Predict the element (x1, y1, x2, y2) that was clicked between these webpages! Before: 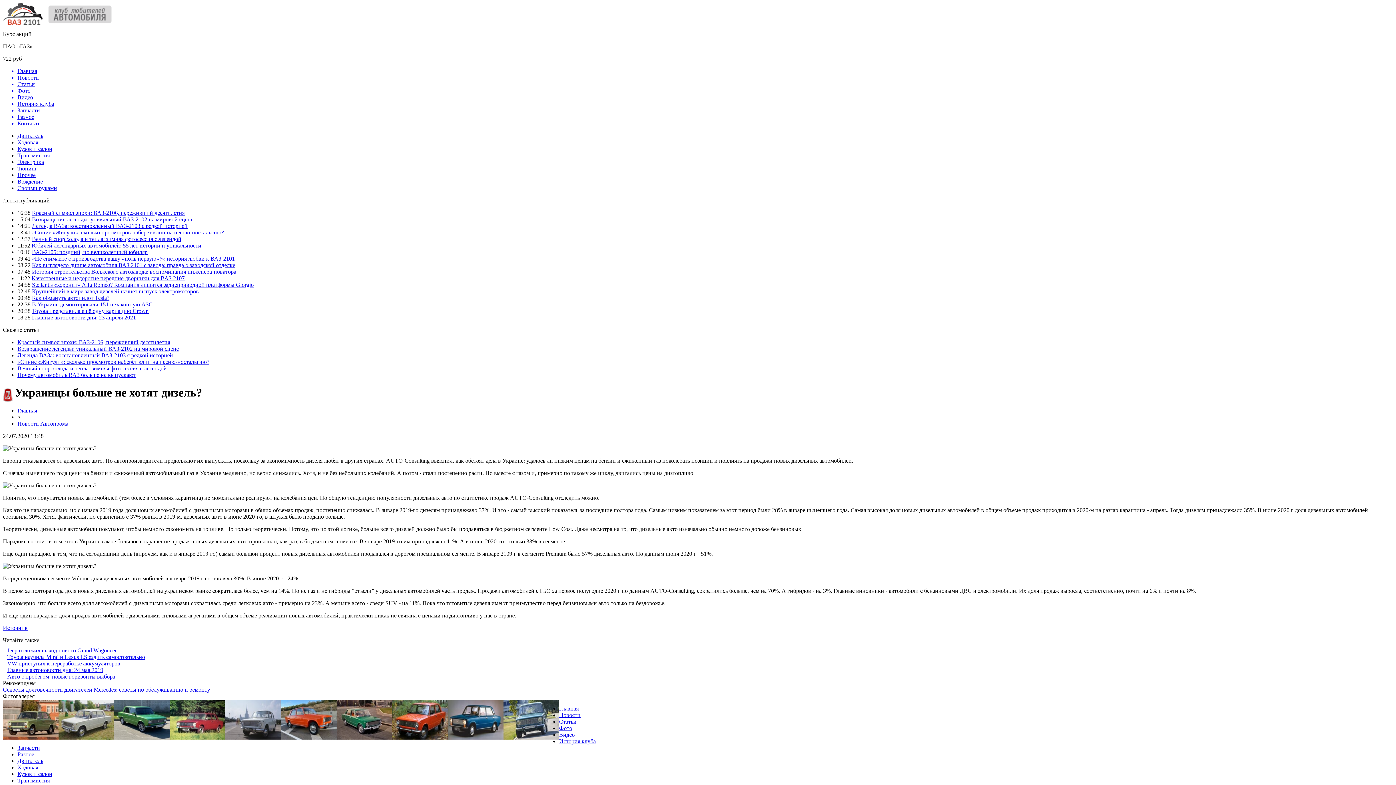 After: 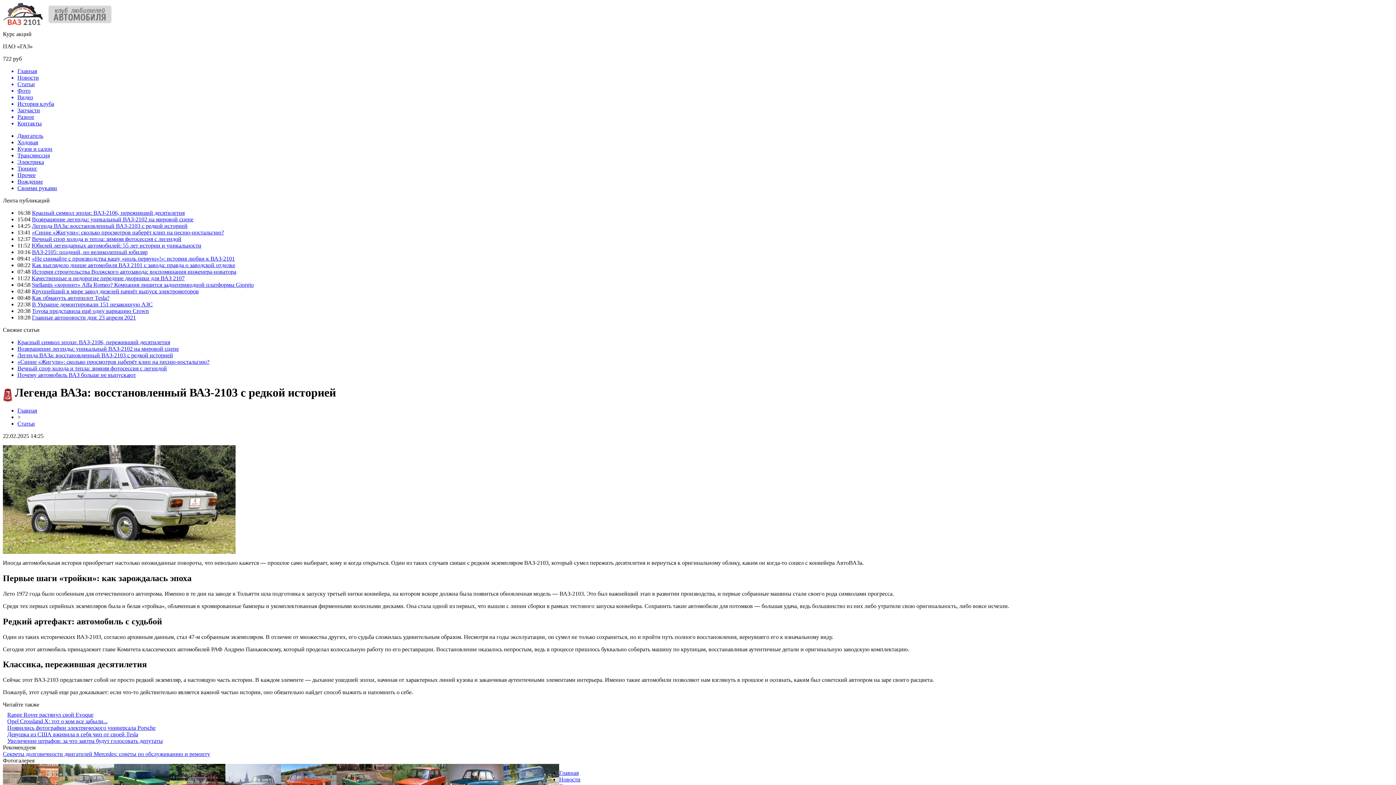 Action: label: Легенда ВАЗа: восстановленный ВАЗ-2103 с редкой историей bbox: (32, 222, 187, 229)